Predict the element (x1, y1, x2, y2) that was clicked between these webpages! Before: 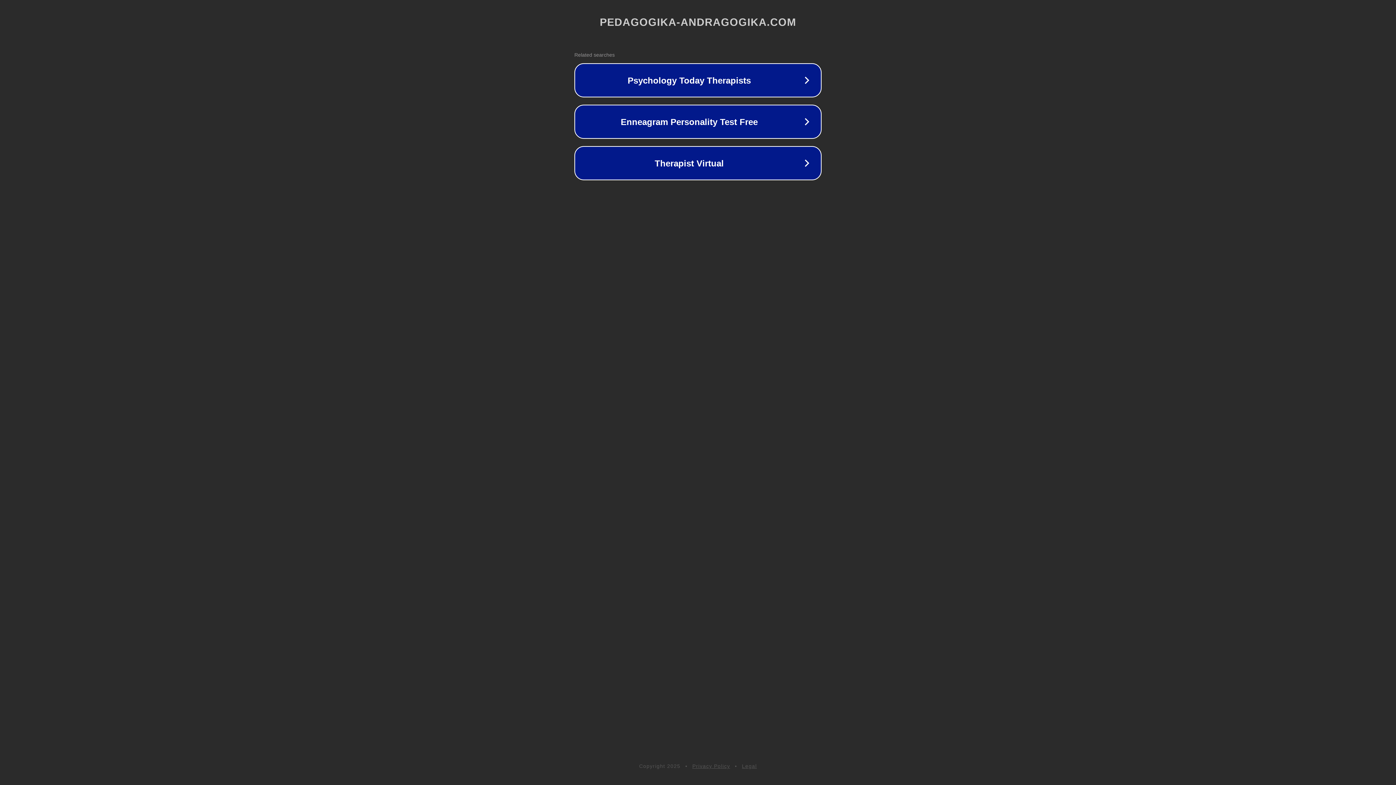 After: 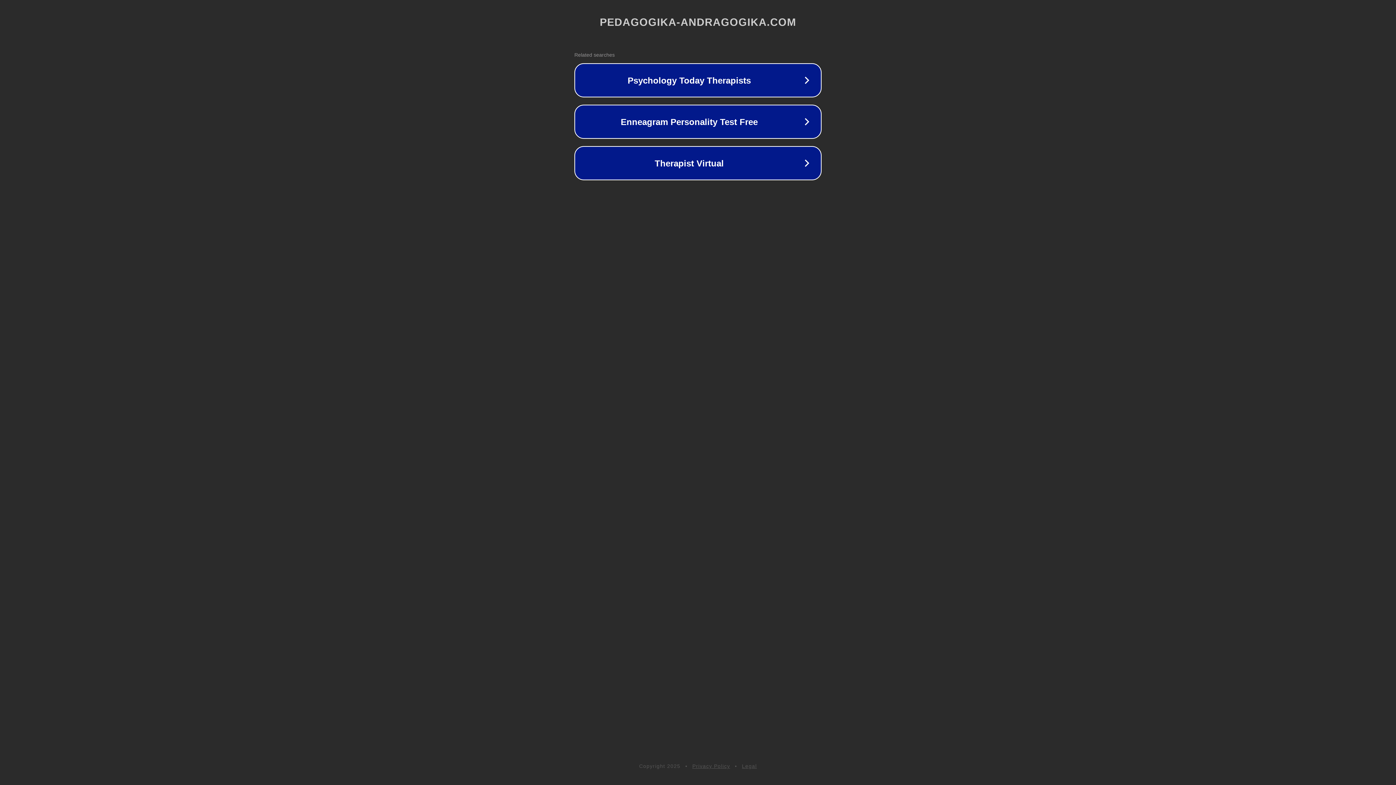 Action: bbox: (692, 763, 730, 769) label: Privacy Policy